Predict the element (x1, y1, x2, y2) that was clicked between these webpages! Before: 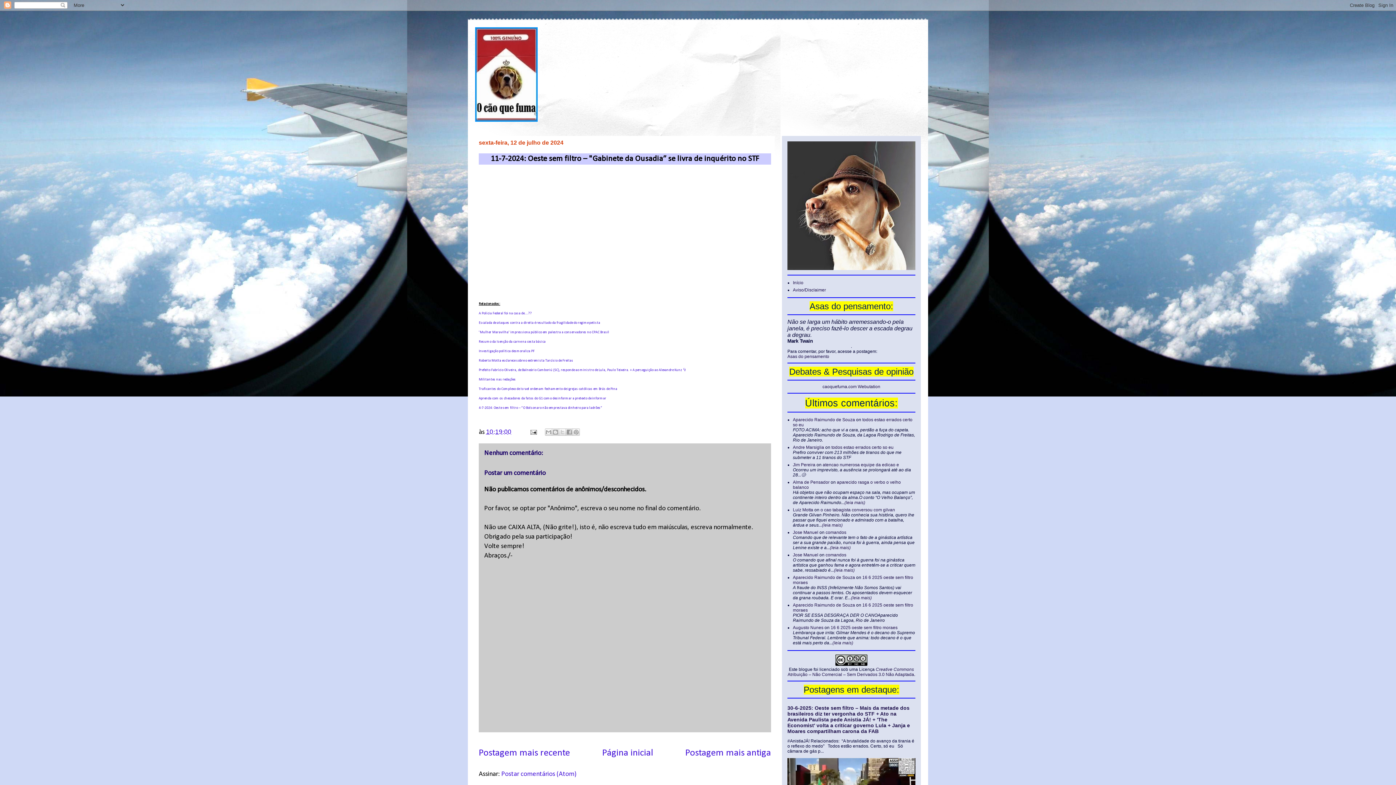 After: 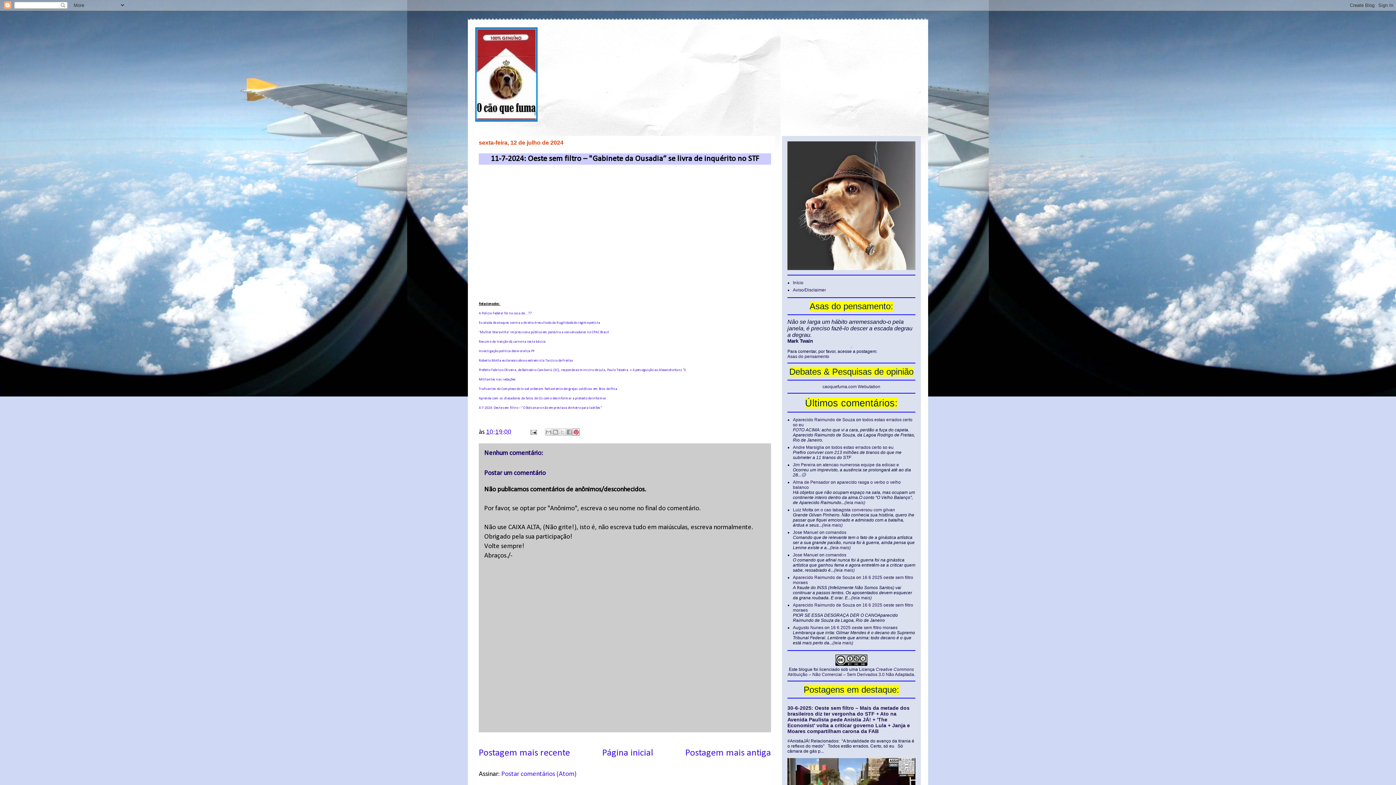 Action: label: Compartilhar com o Pinterest bbox: (572, 428, 579, 436)